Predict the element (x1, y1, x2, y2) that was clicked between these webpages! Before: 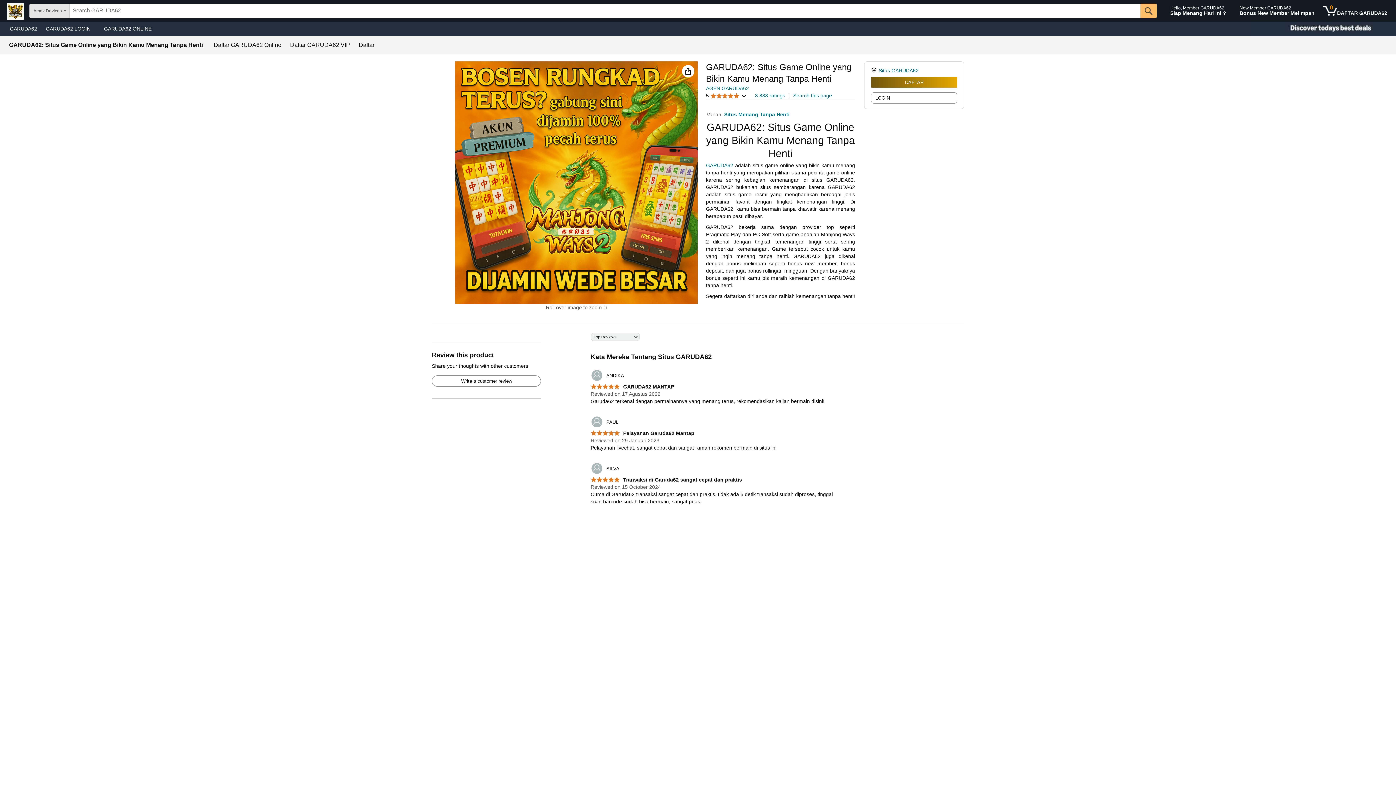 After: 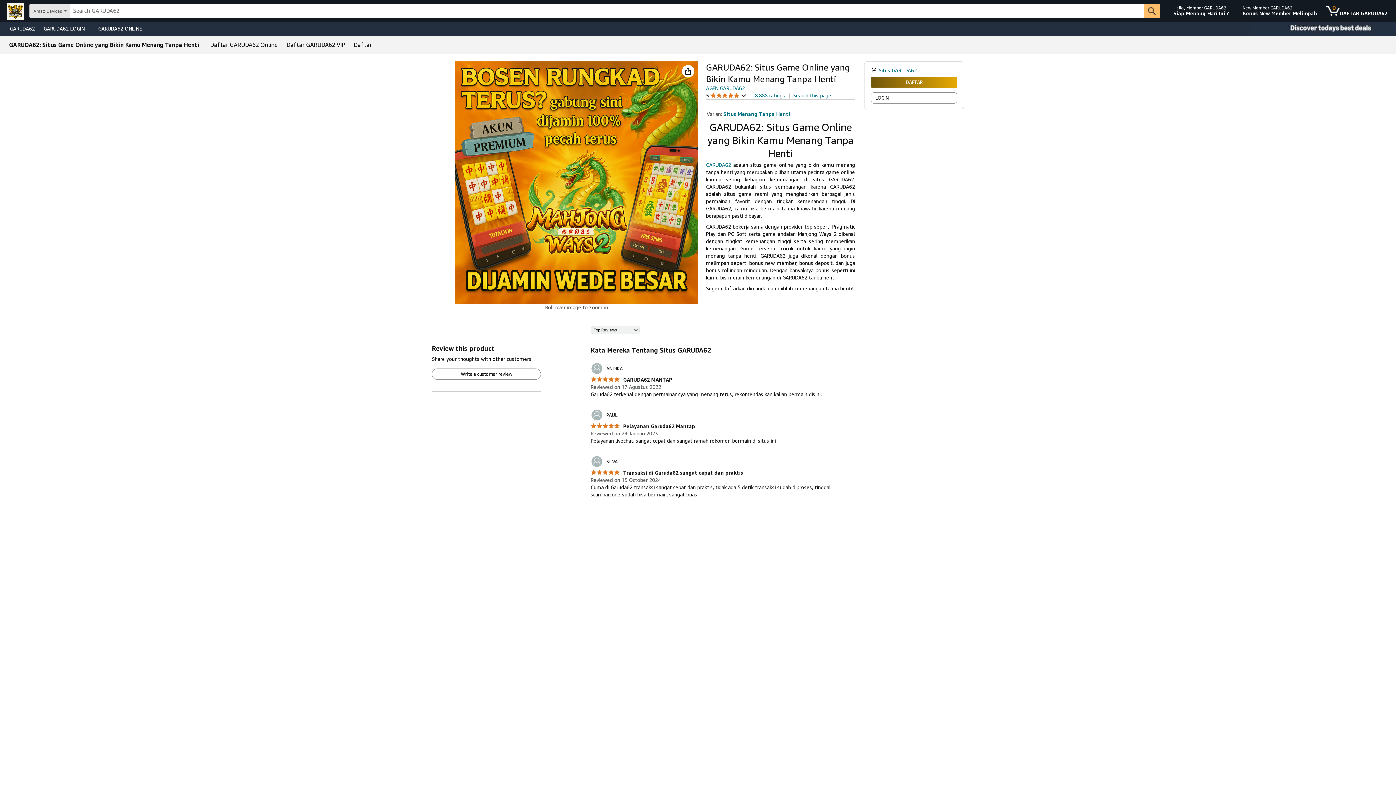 Action: label: 	SILVA bbox: (590, 462, 619, 475)